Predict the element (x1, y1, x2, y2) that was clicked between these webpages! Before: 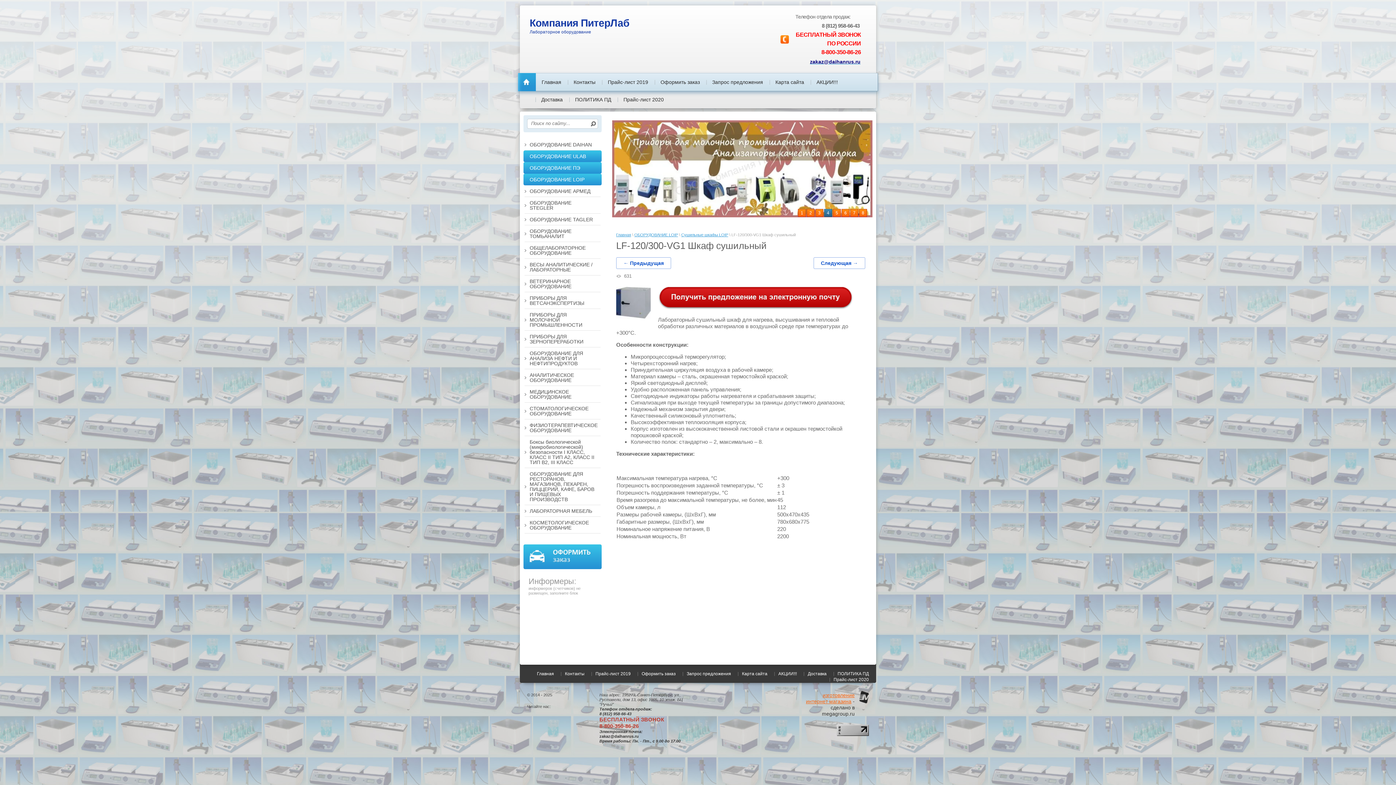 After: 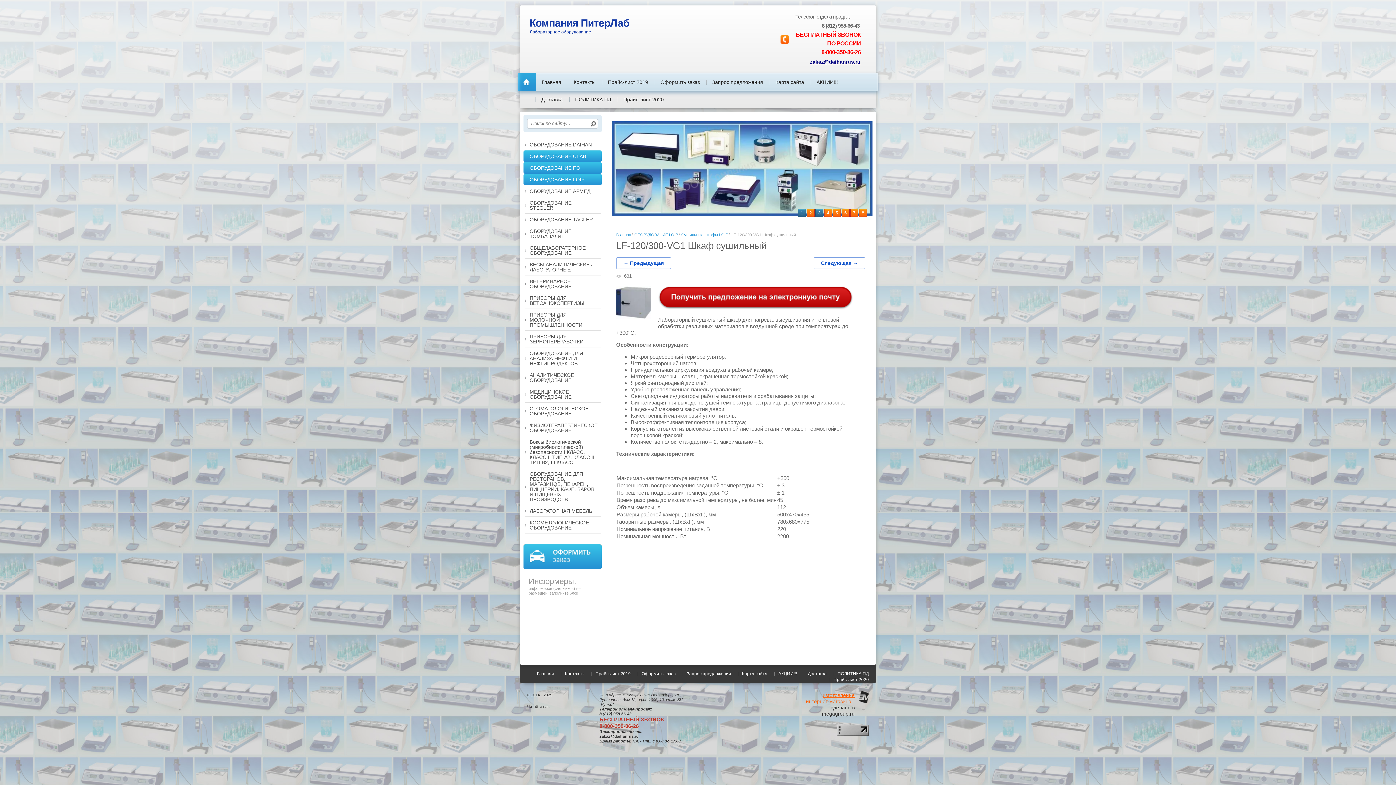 Action: label: 1 bbox: (798, 209, 806, 217)